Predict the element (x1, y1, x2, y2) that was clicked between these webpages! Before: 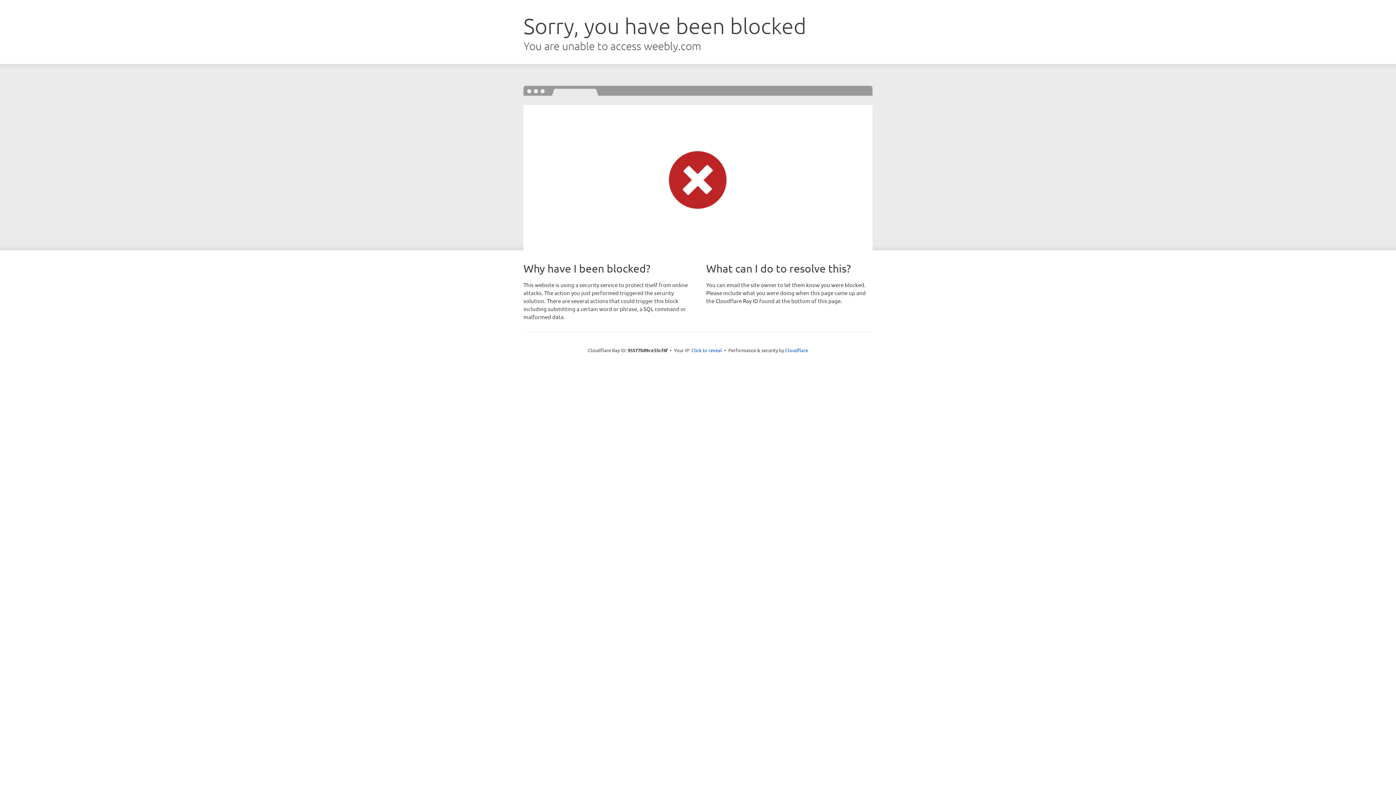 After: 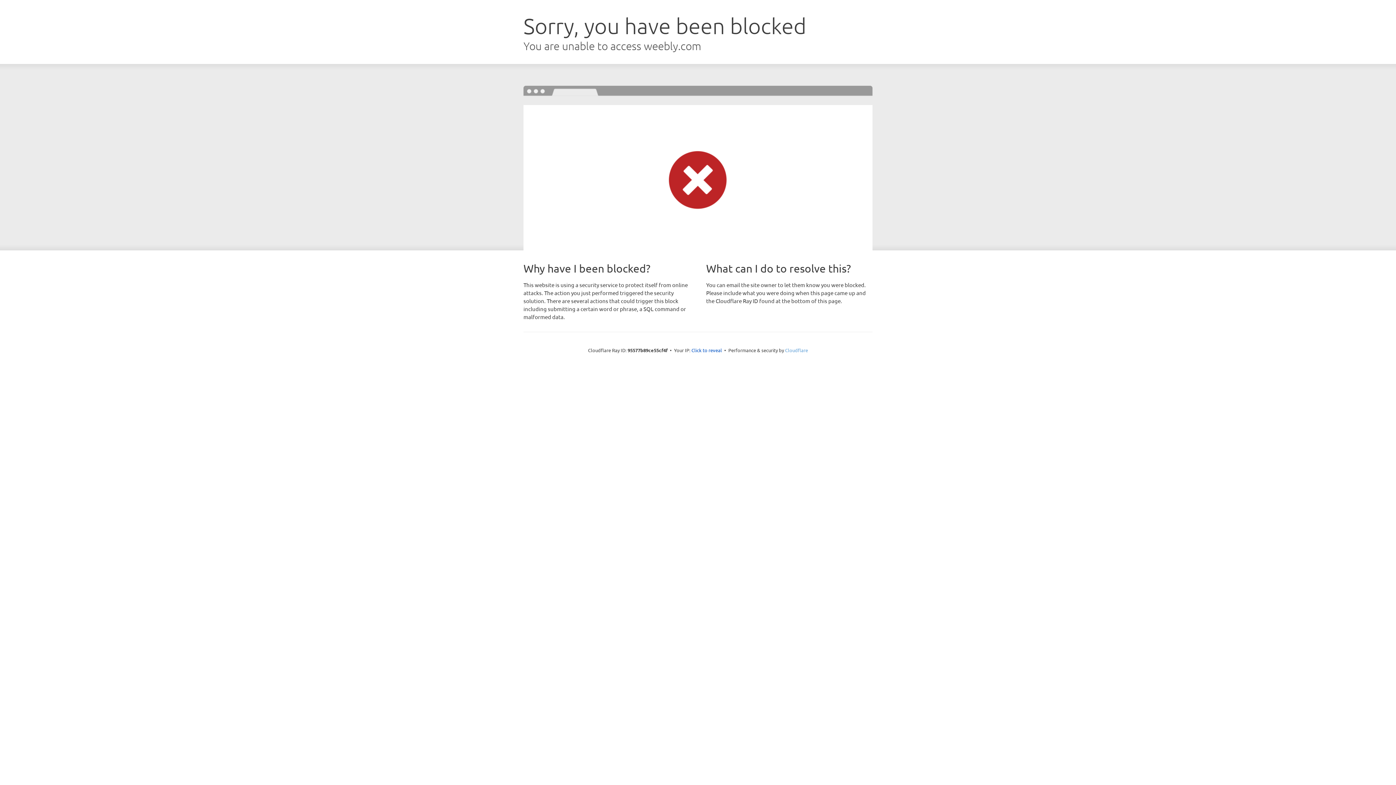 Action: bbox: (785, 347, 808, 353) label: Cloudflare